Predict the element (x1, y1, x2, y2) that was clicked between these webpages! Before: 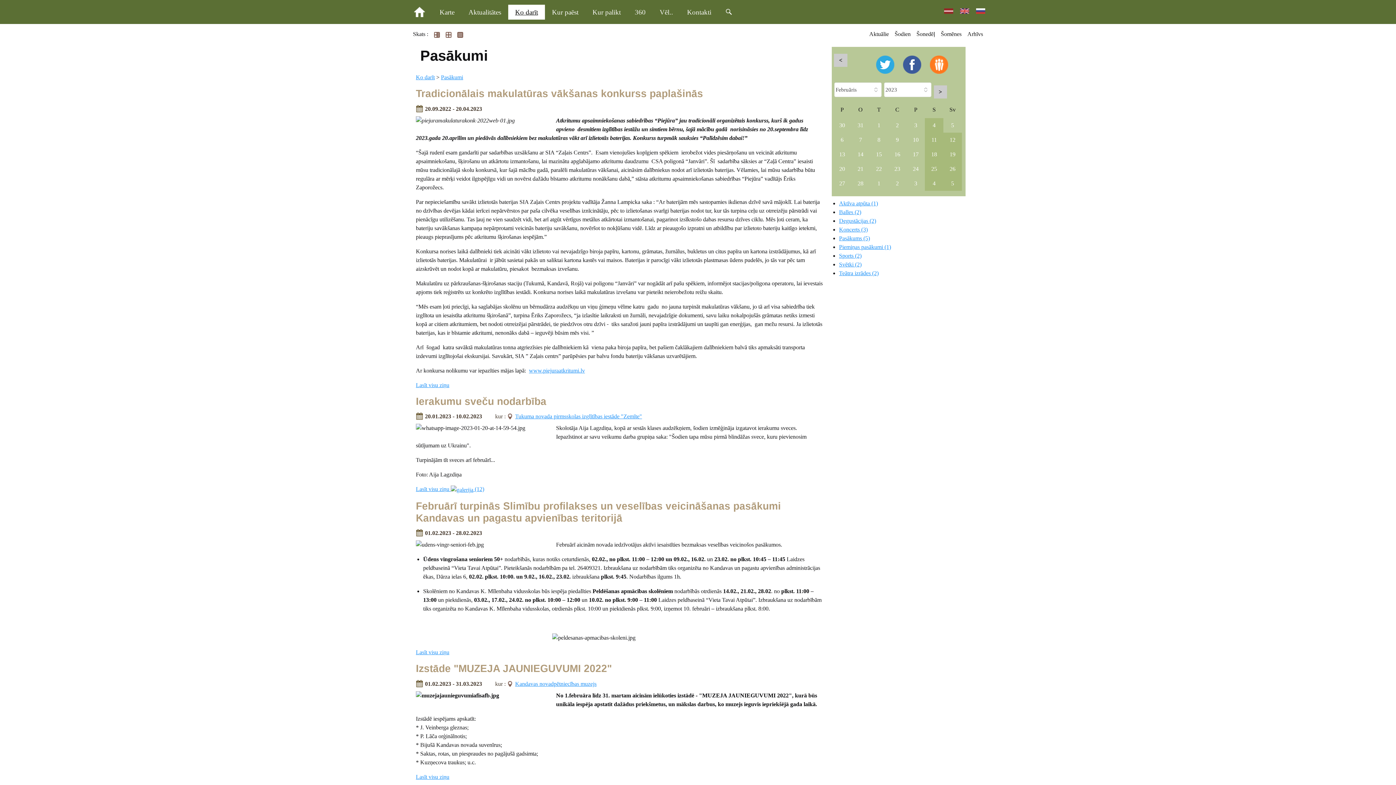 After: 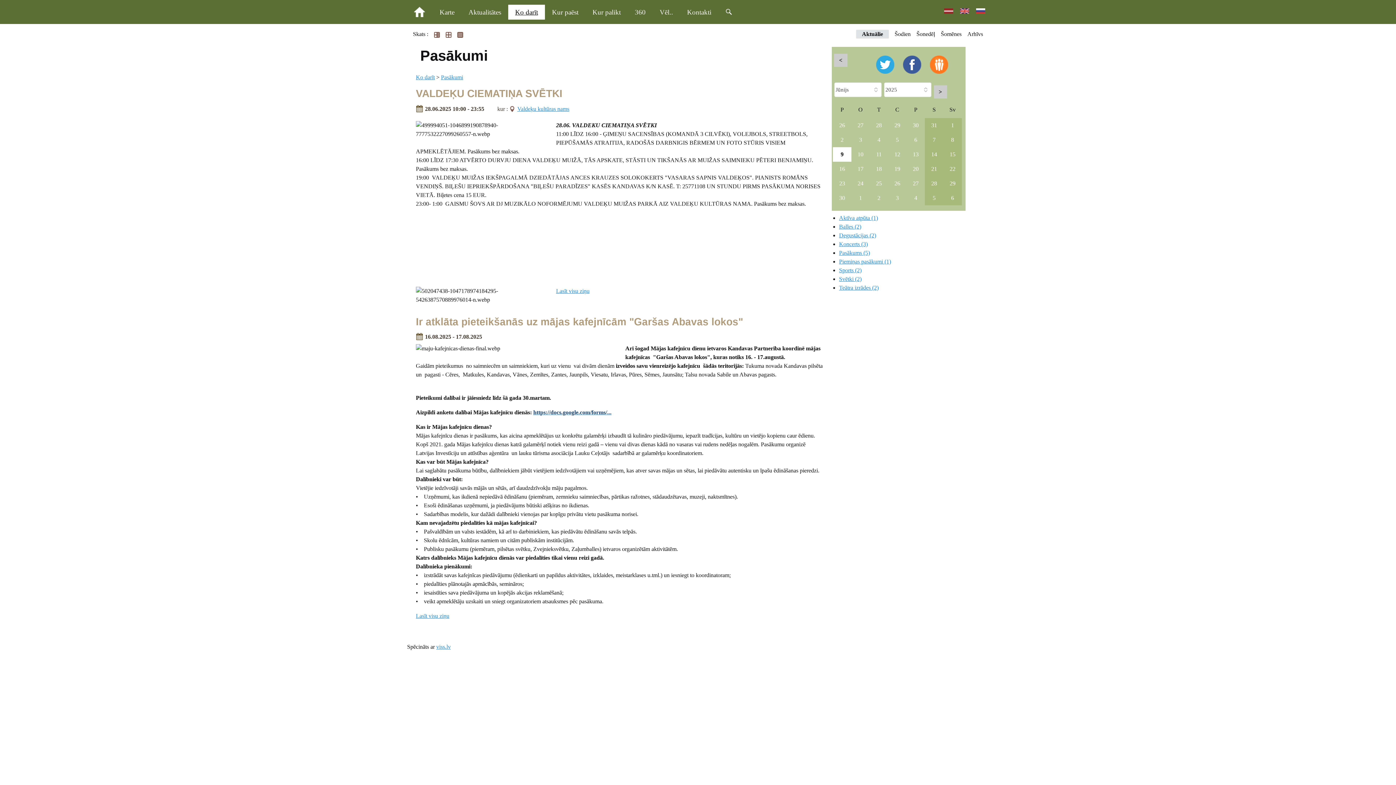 Action: bbox: (839, 261, 861, 267) label: Svētki (2)